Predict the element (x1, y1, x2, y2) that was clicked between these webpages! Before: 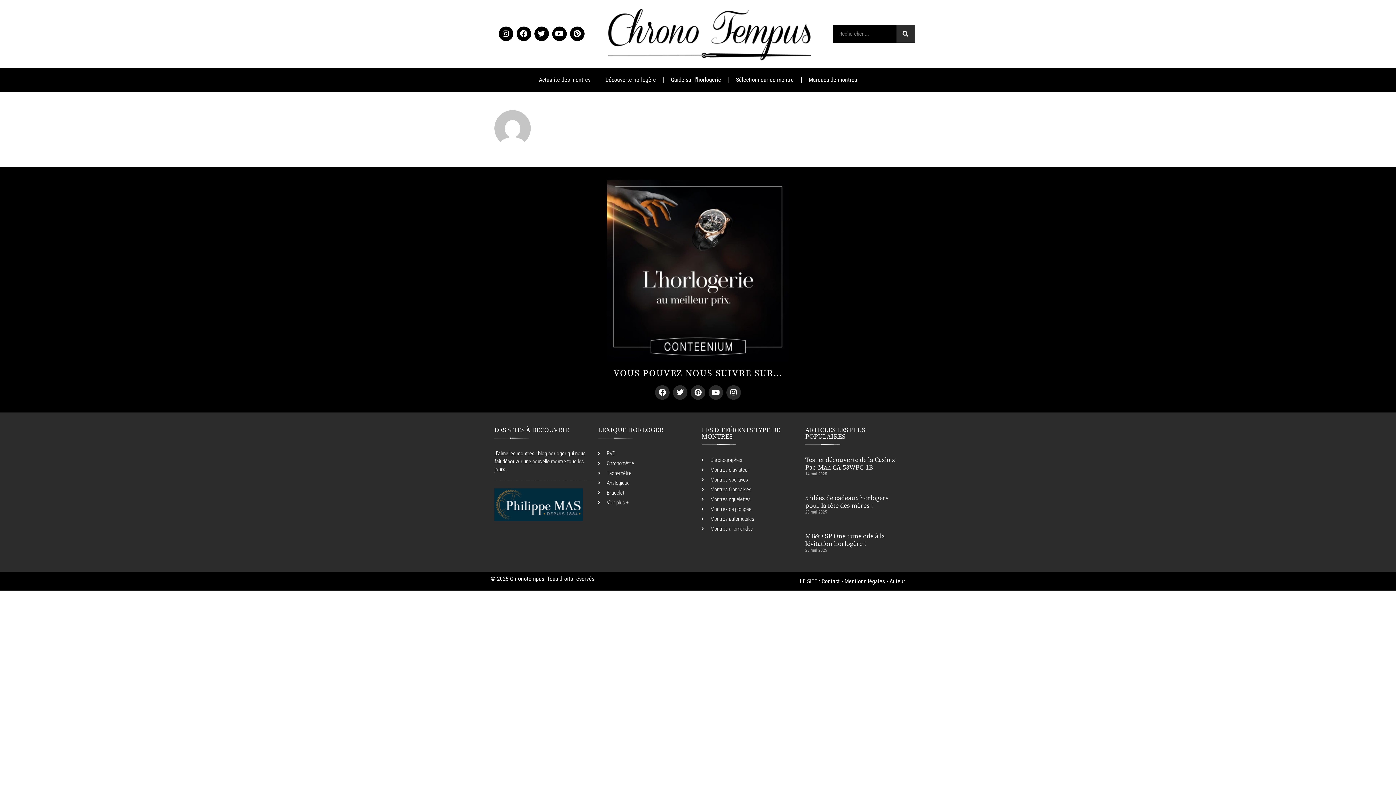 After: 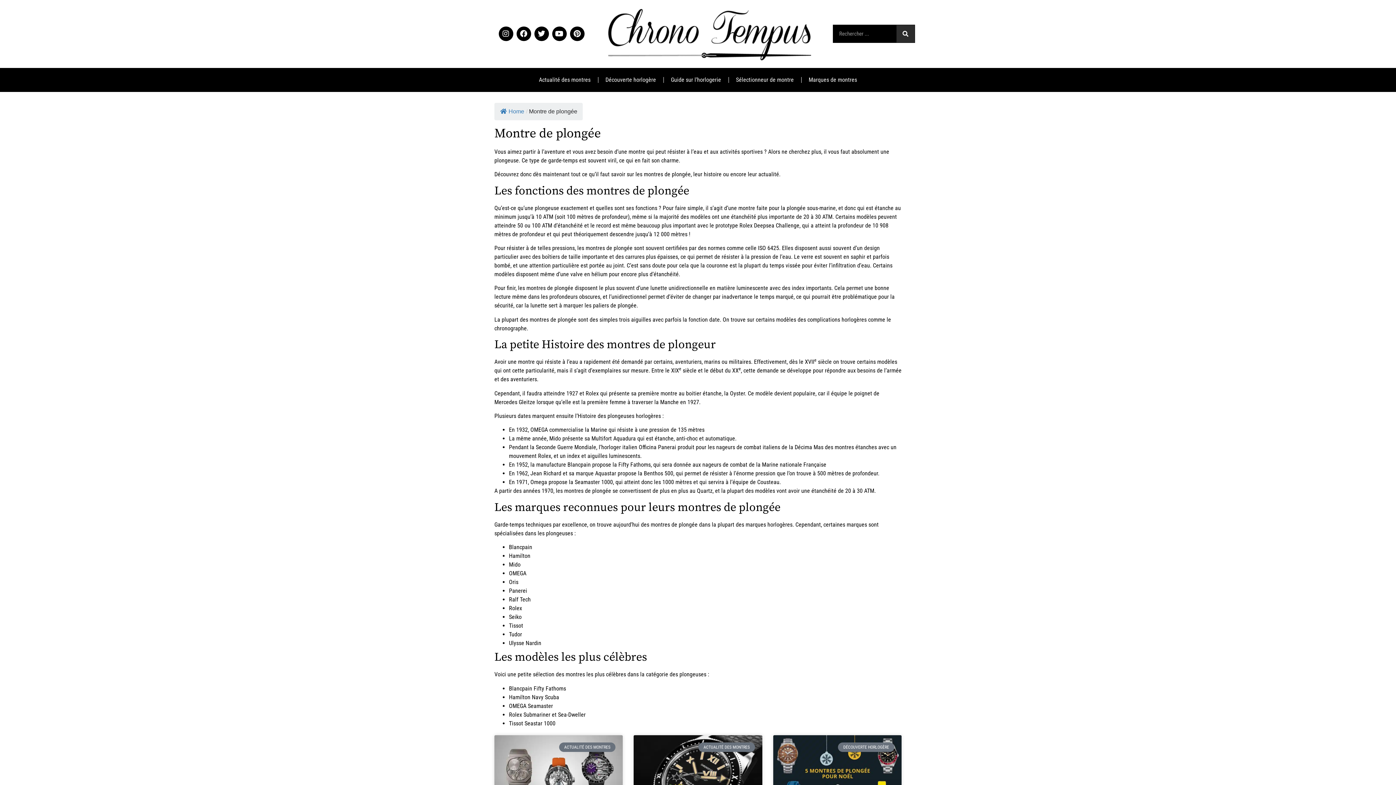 Action: label: Montres de plongée bbox: (701, 505, 798, 513)